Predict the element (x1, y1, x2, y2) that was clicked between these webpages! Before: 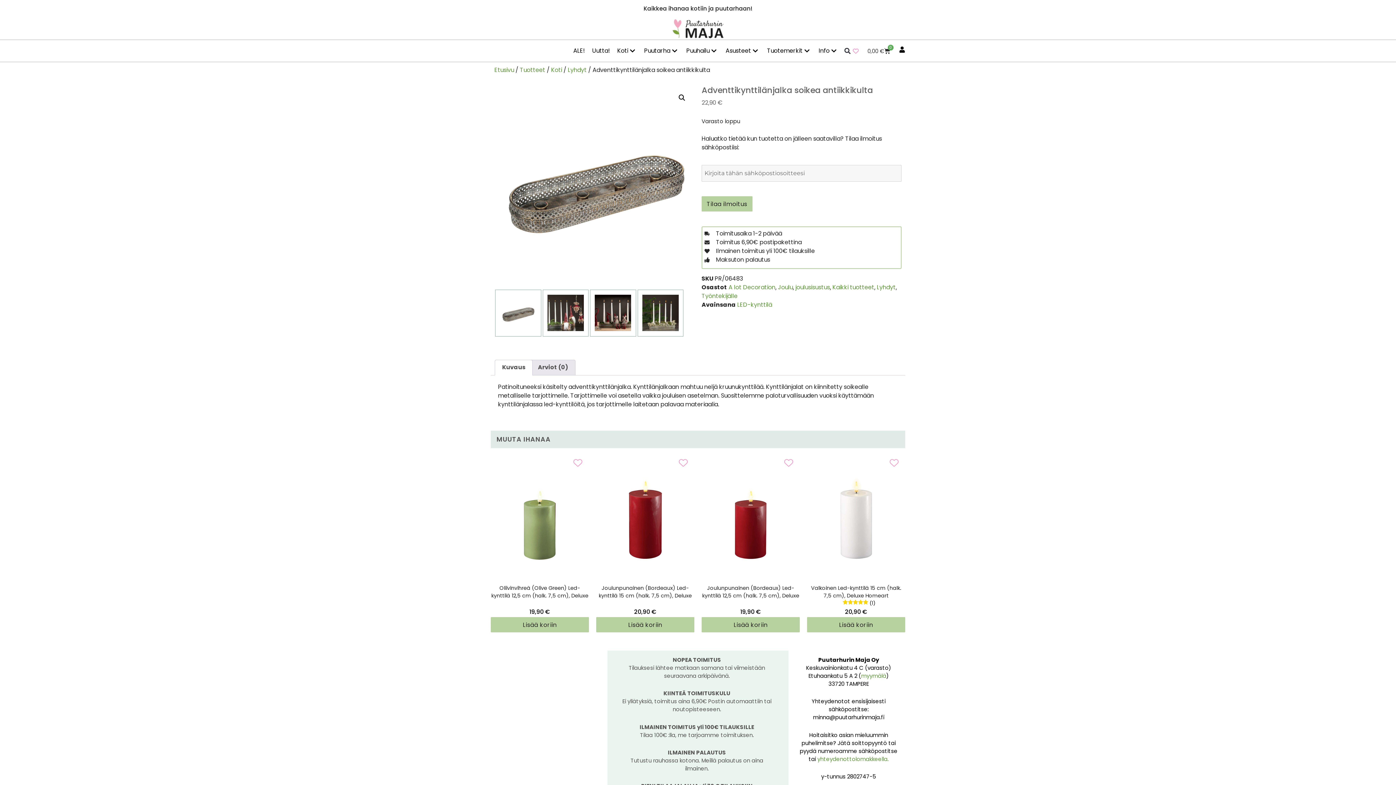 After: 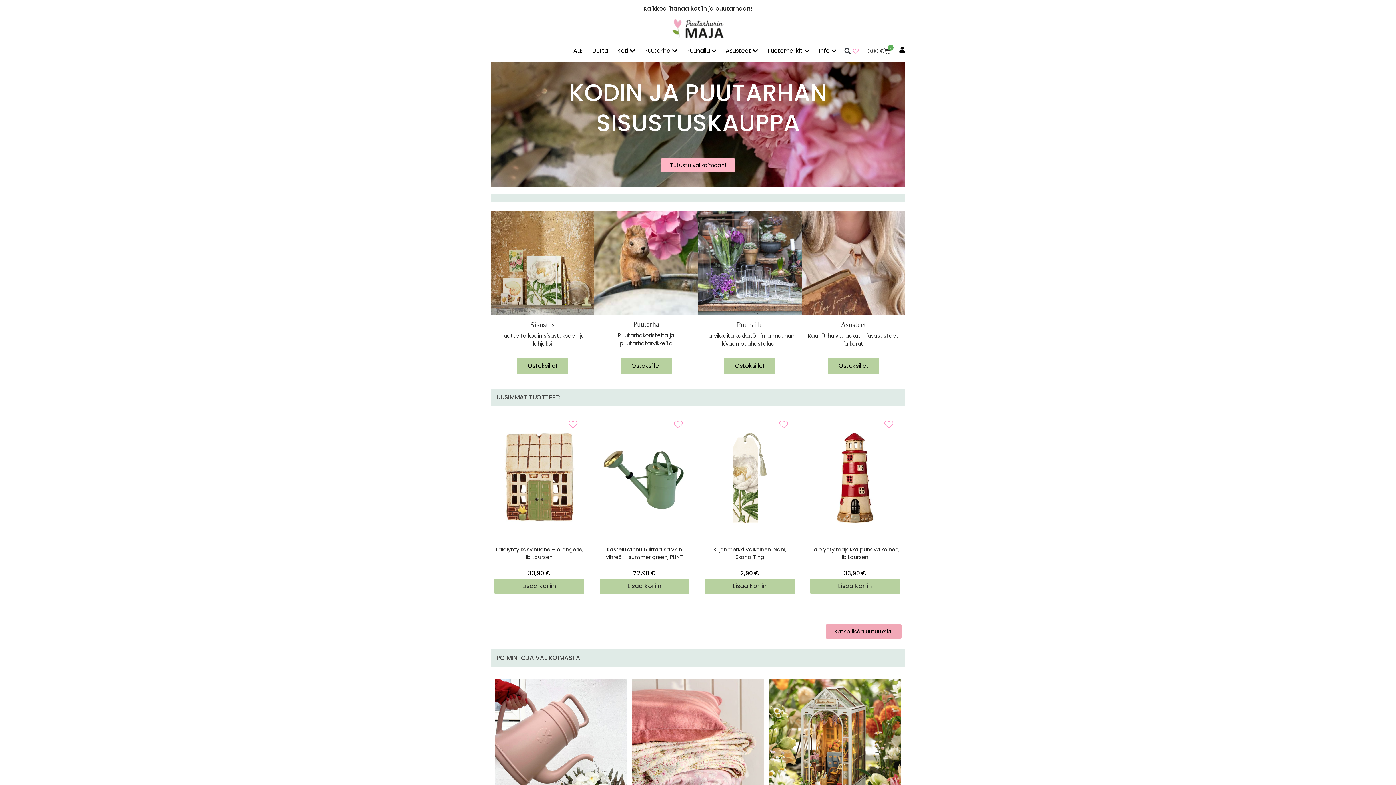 Action: label: Tuotteet bbox: (520, 65, 545, 74)